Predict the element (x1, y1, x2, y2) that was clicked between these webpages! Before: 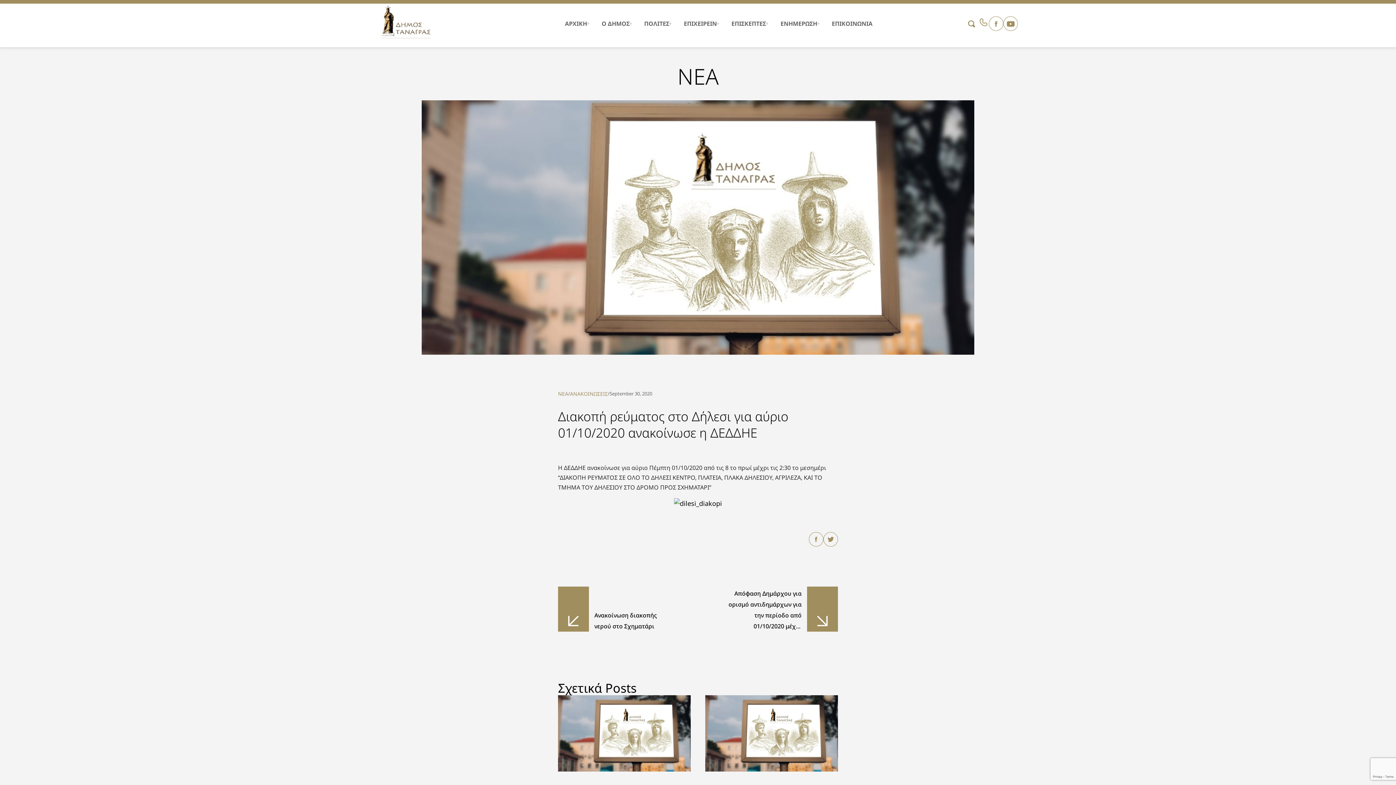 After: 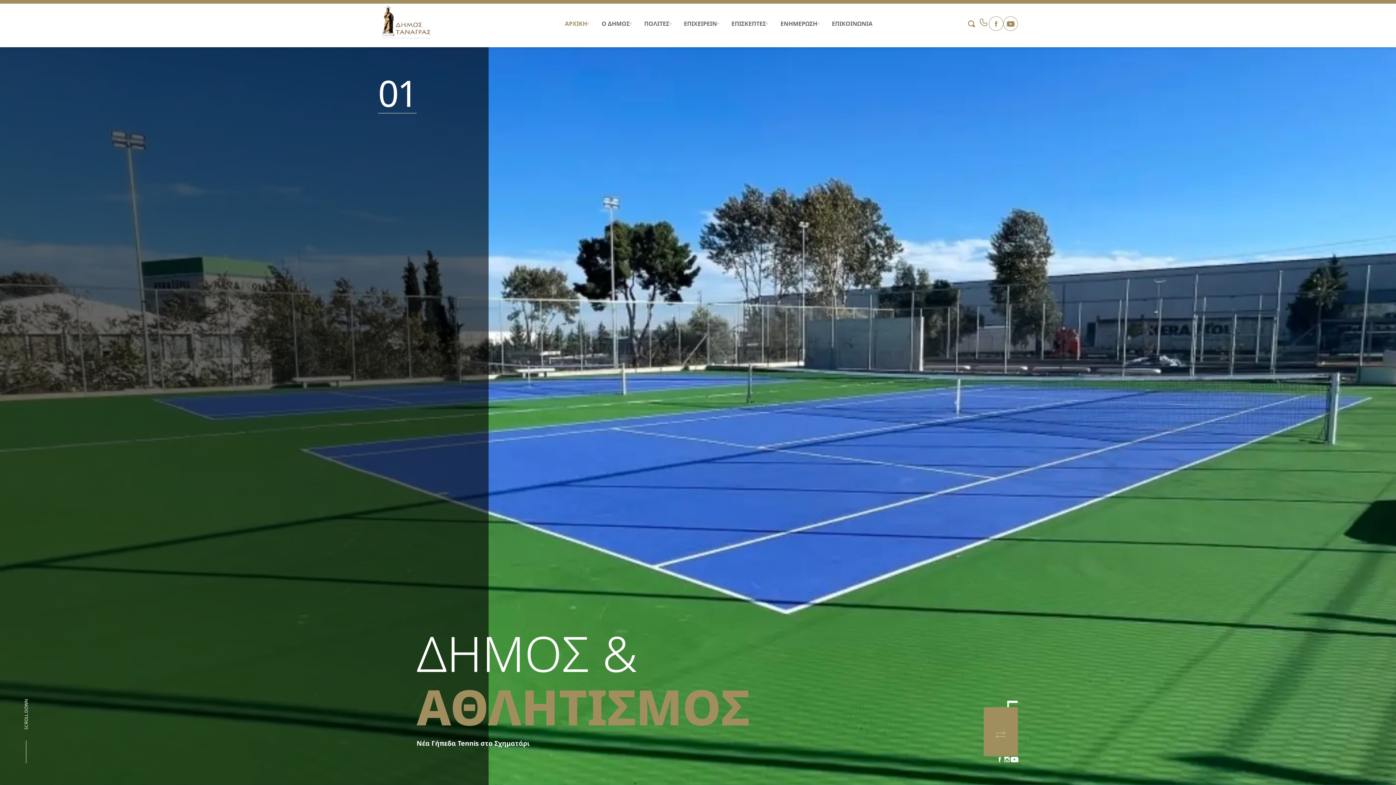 Action: bbox: (378, 2, 432, 44)